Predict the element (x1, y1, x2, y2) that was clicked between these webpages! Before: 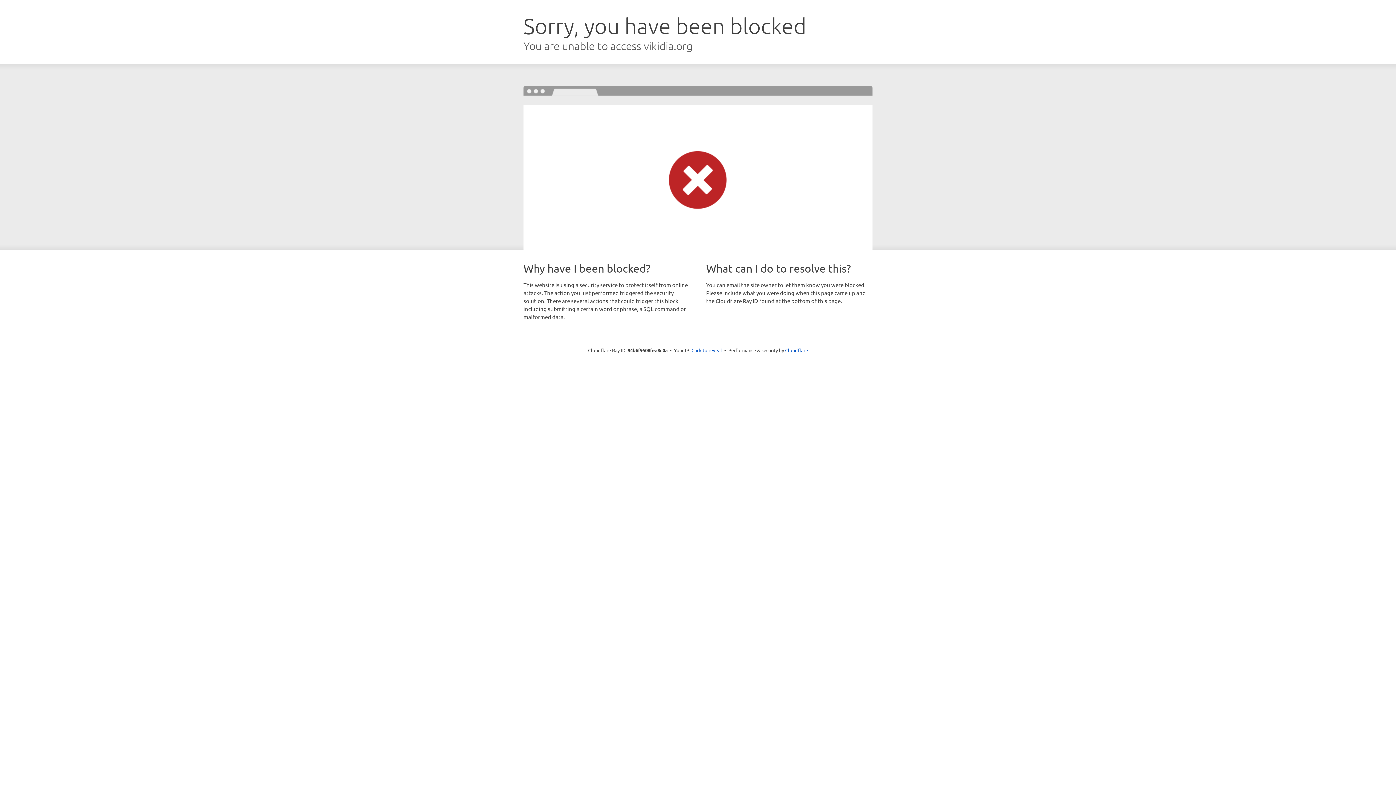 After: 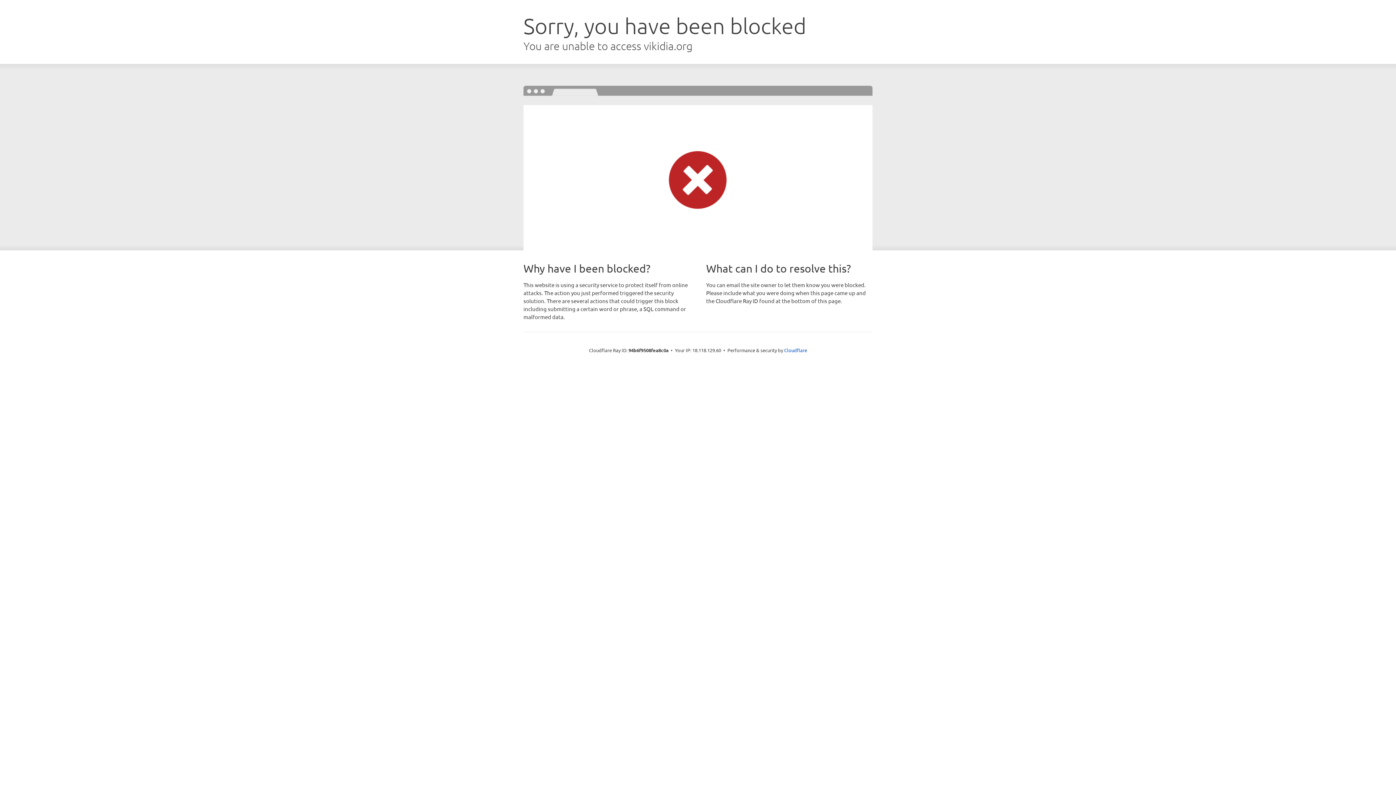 Action: bbox: (691, 346, 722, 353) label: Click to reveal